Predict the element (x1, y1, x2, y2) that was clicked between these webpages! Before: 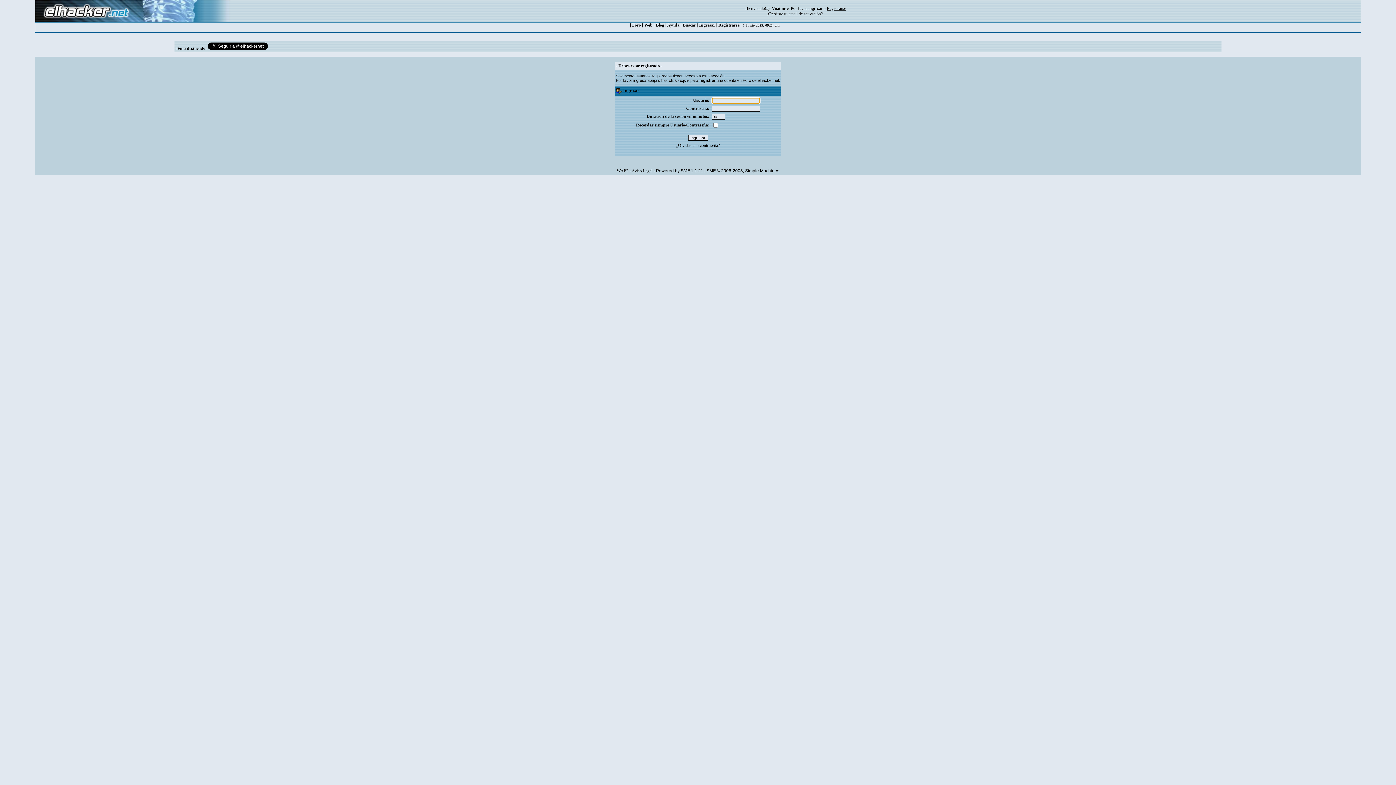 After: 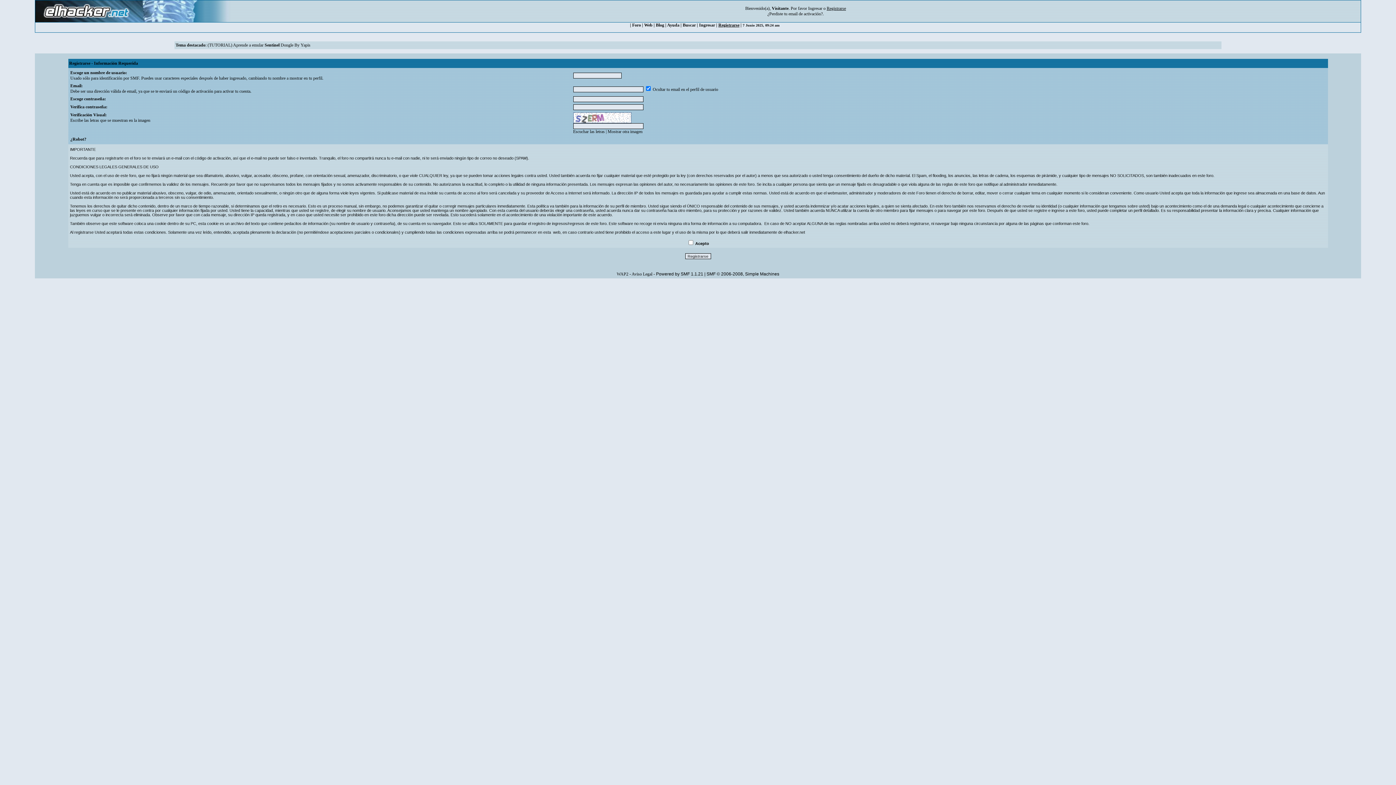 Action: bbox: (826, 5, 846, 10) label: Registrarse